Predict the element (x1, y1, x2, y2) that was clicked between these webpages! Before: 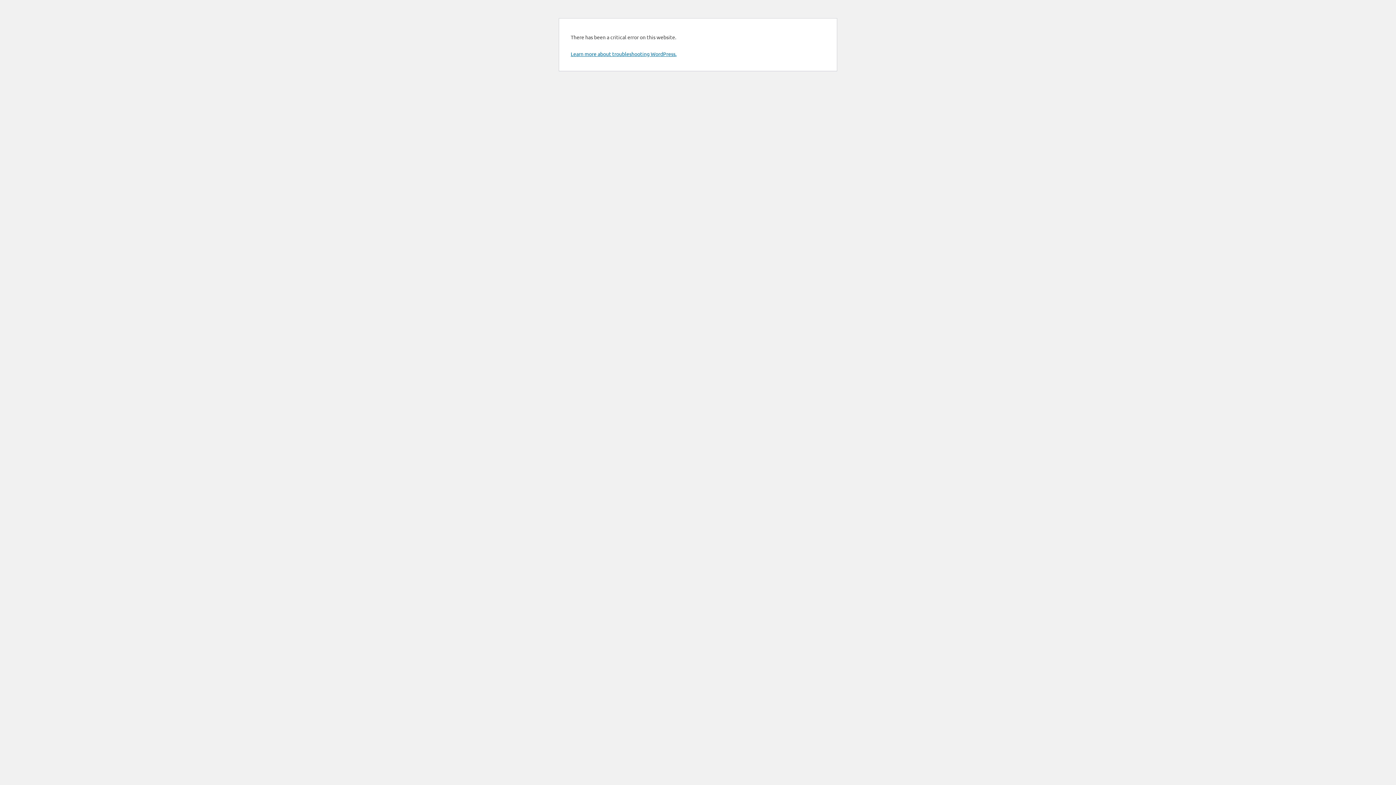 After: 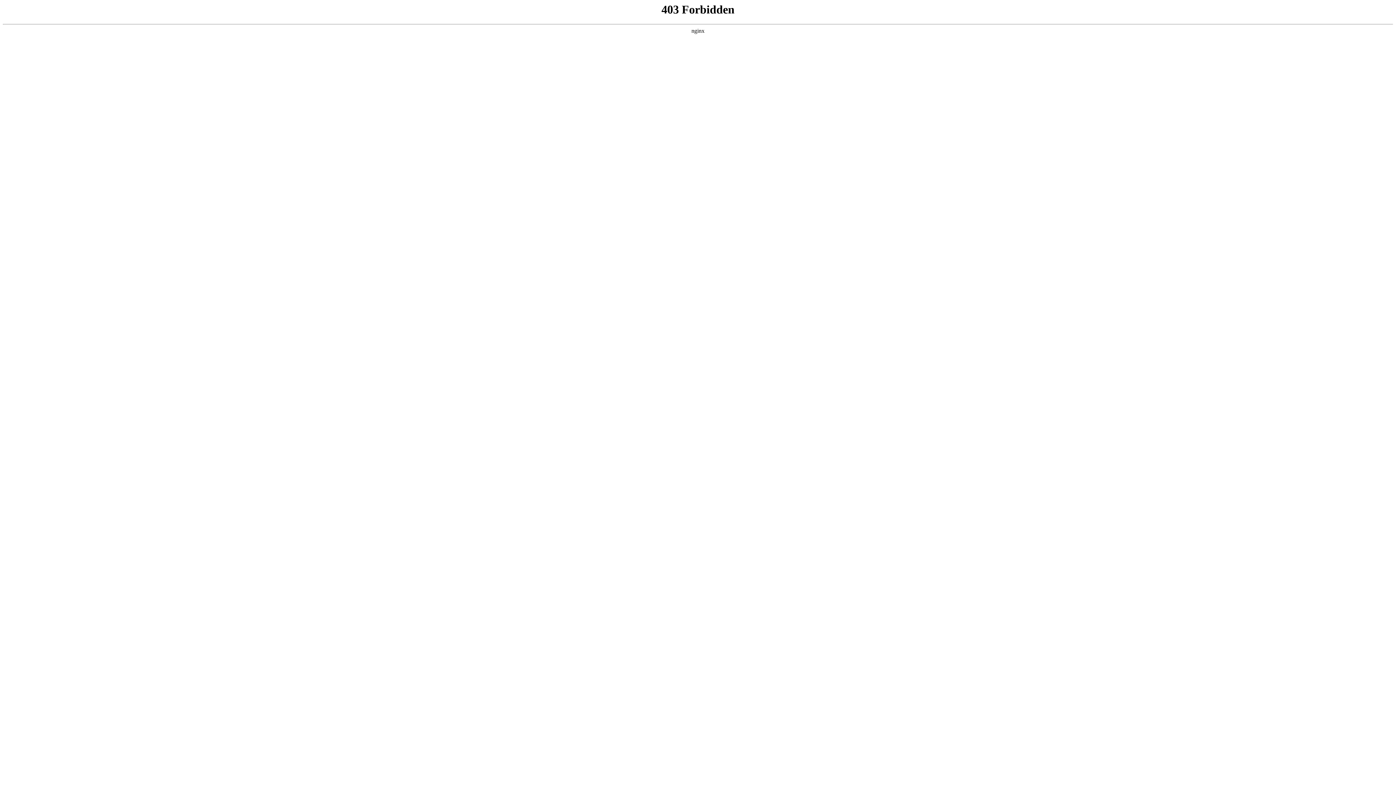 Action: label: Learn more about troubleshooting WordPress. bbox: (570, 50, 676, 57)